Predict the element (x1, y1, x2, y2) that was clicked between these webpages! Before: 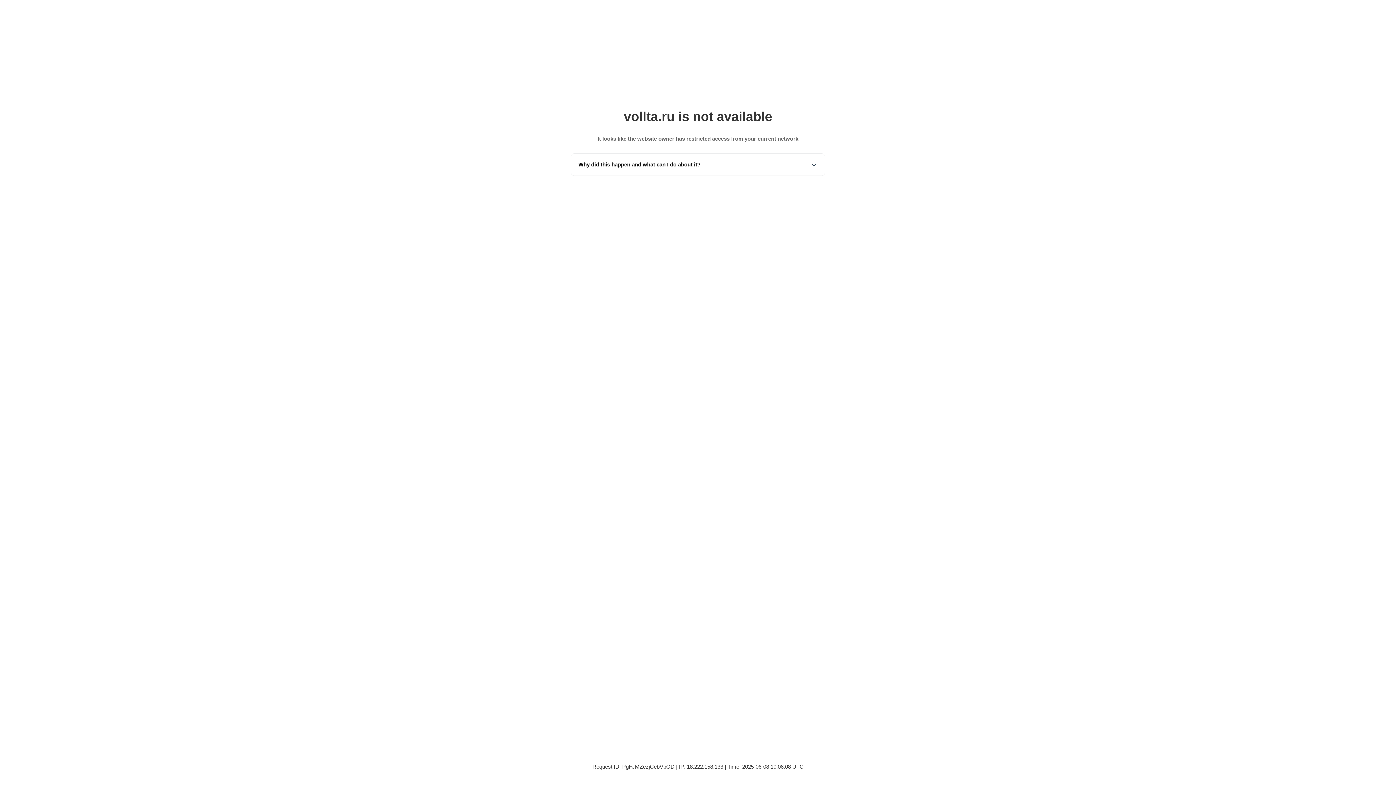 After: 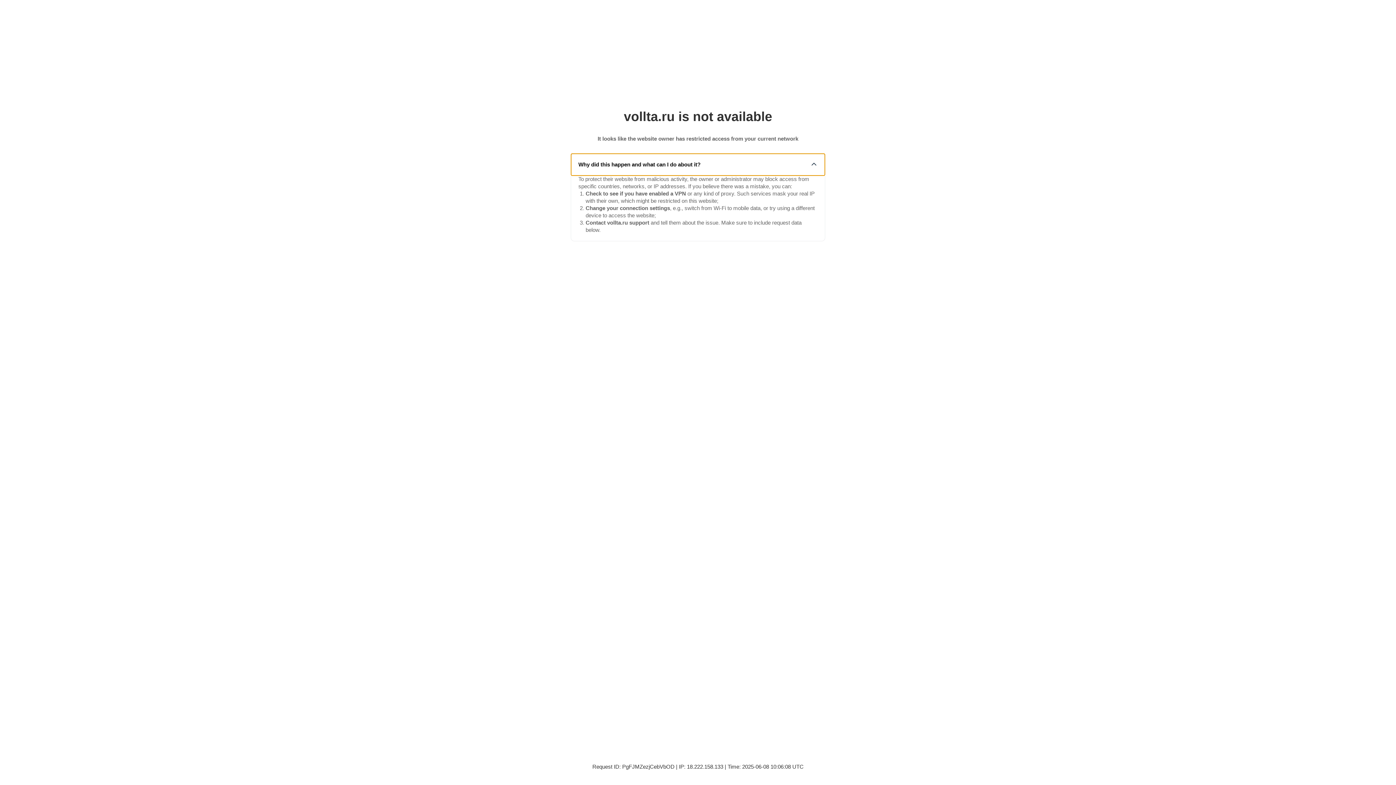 Action: bbox: (571, 153, 825, 175) label: Why did this happen and what can I do about it?